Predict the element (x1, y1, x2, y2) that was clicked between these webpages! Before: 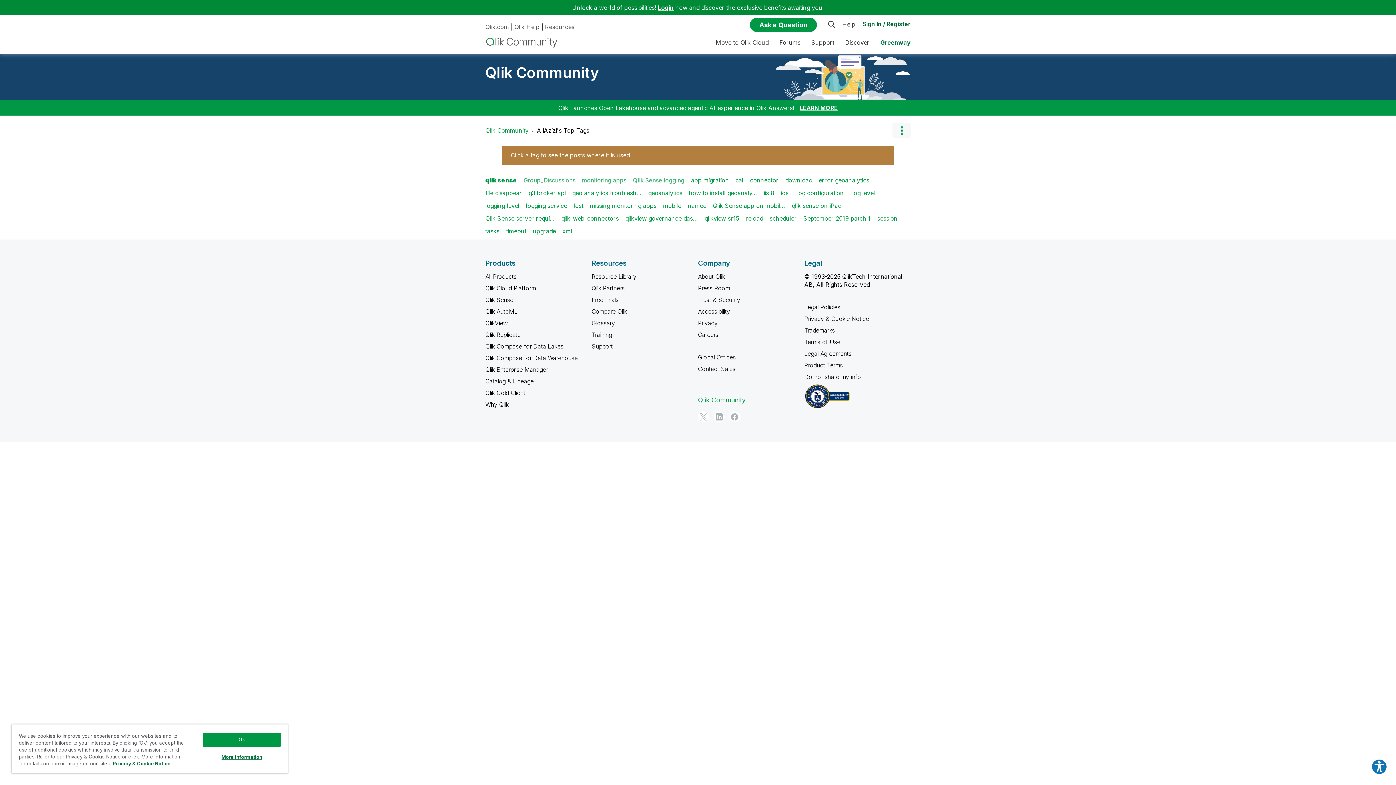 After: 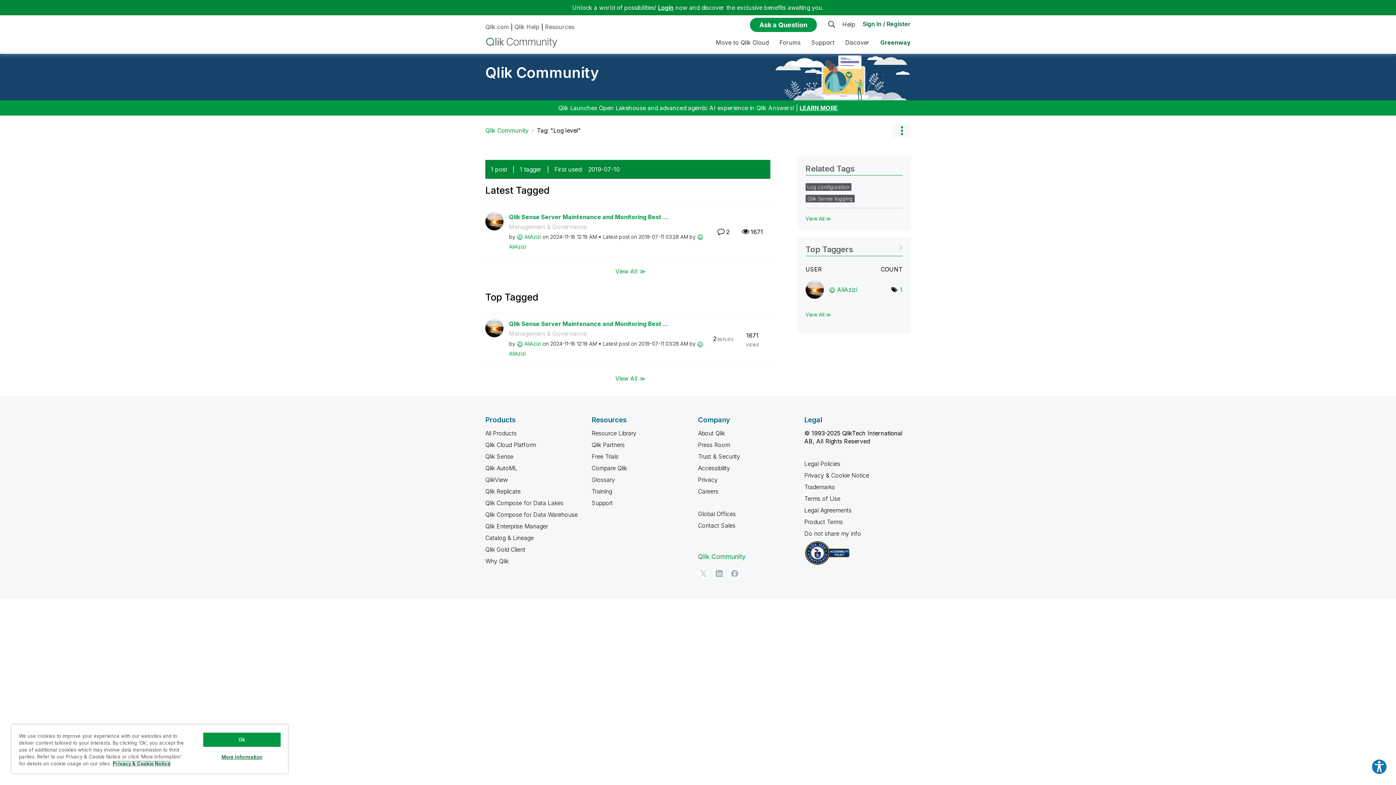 Action: label: Log level bbox: (850, 189, 875, 196)